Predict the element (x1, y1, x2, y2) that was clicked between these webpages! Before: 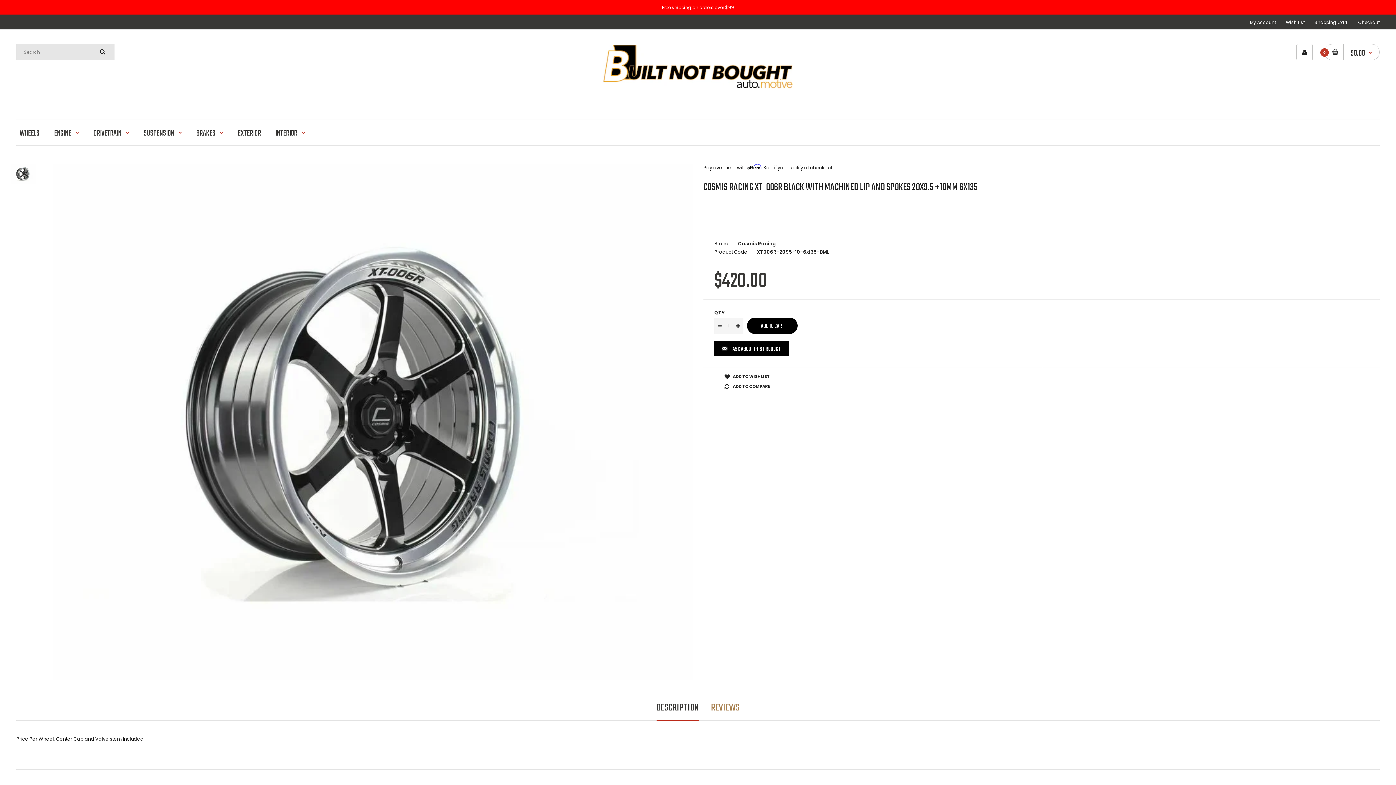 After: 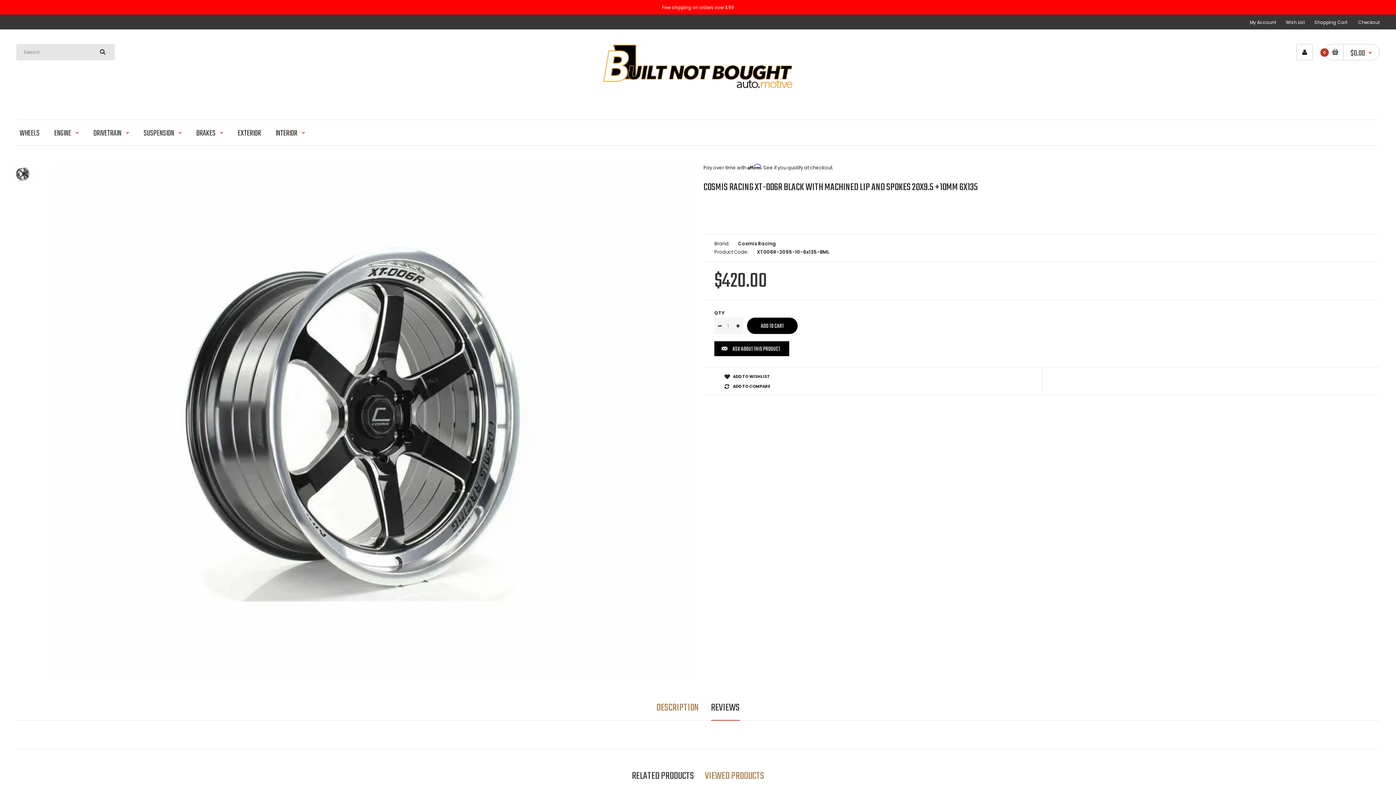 Action: bbox: (711, 695, 739, 720) label: REVIEWS